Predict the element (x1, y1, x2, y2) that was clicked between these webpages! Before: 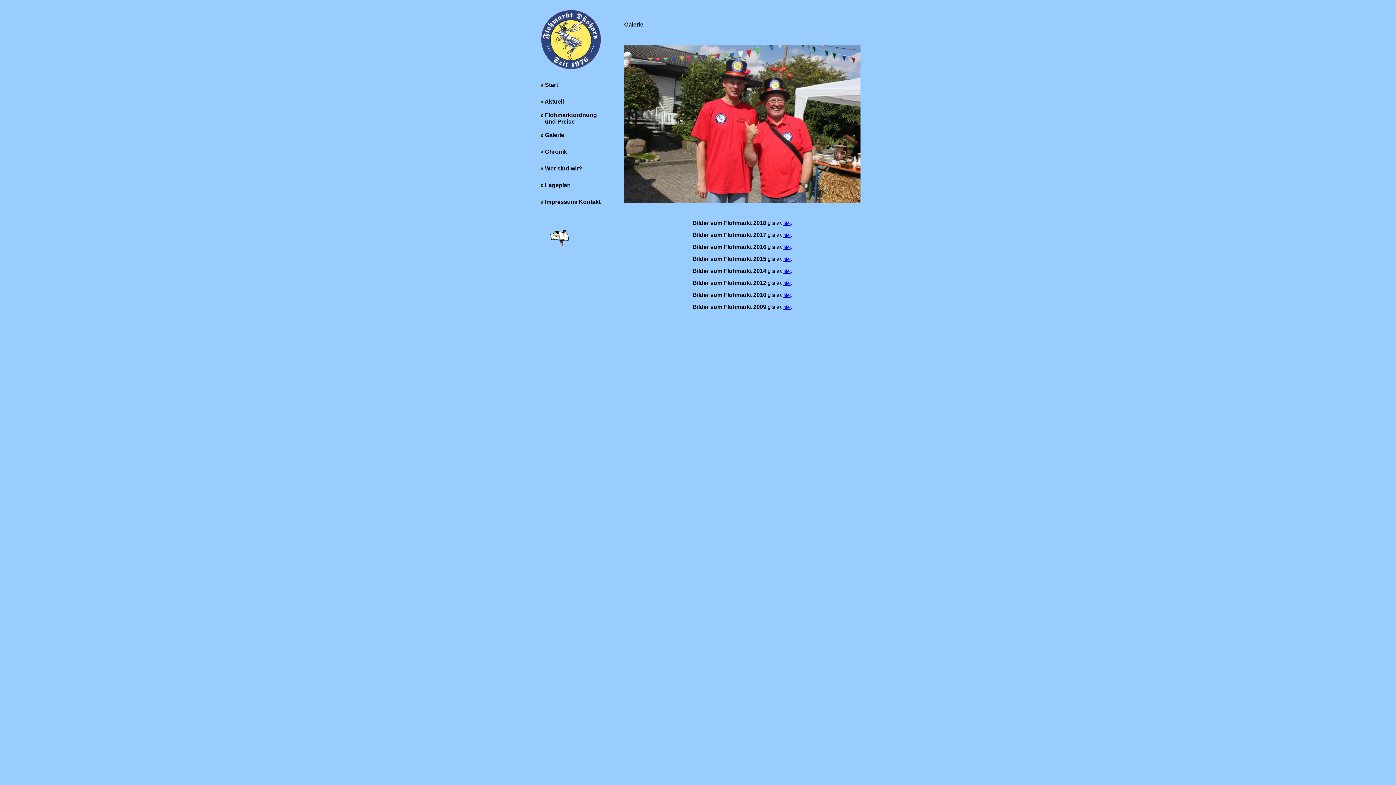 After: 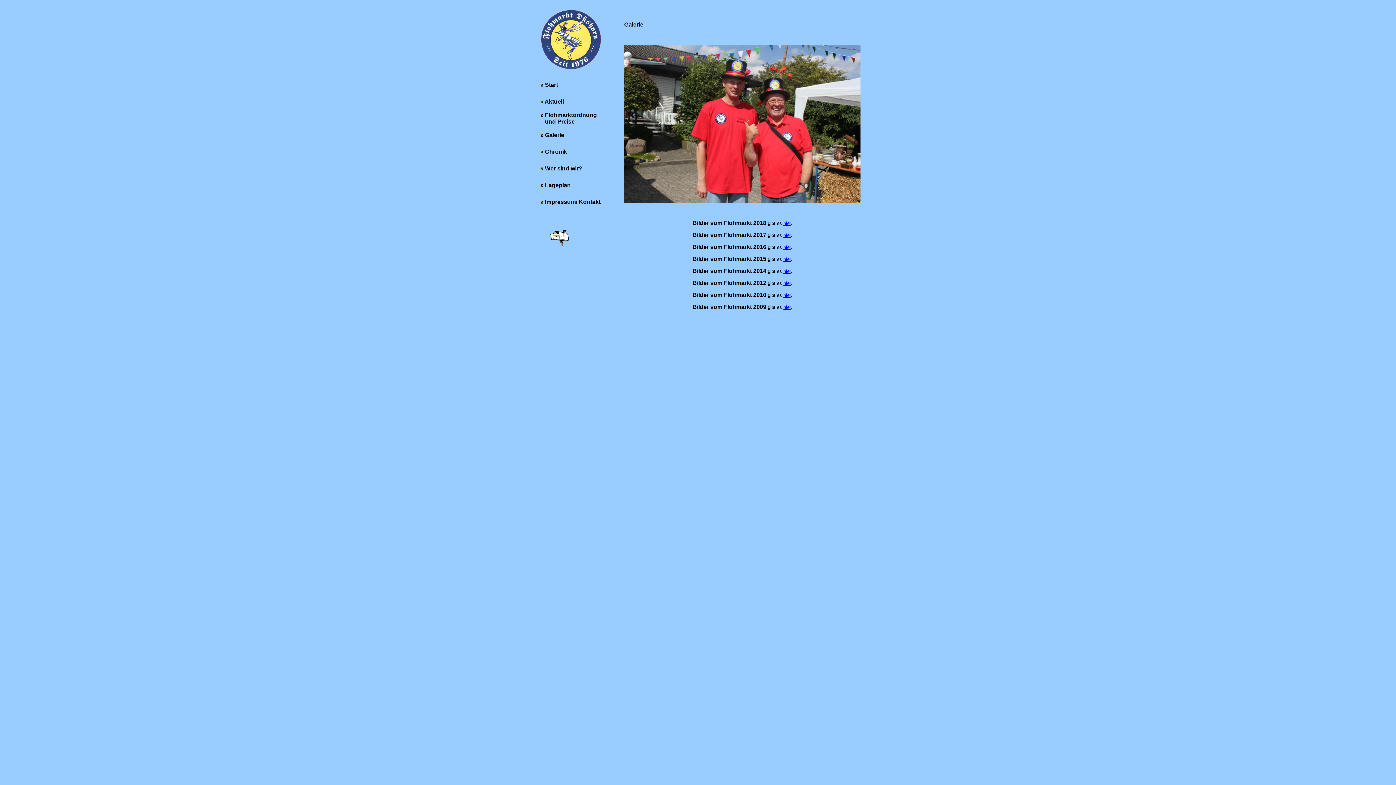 Action: label: hier bbox: (783, 280, 790, 286)